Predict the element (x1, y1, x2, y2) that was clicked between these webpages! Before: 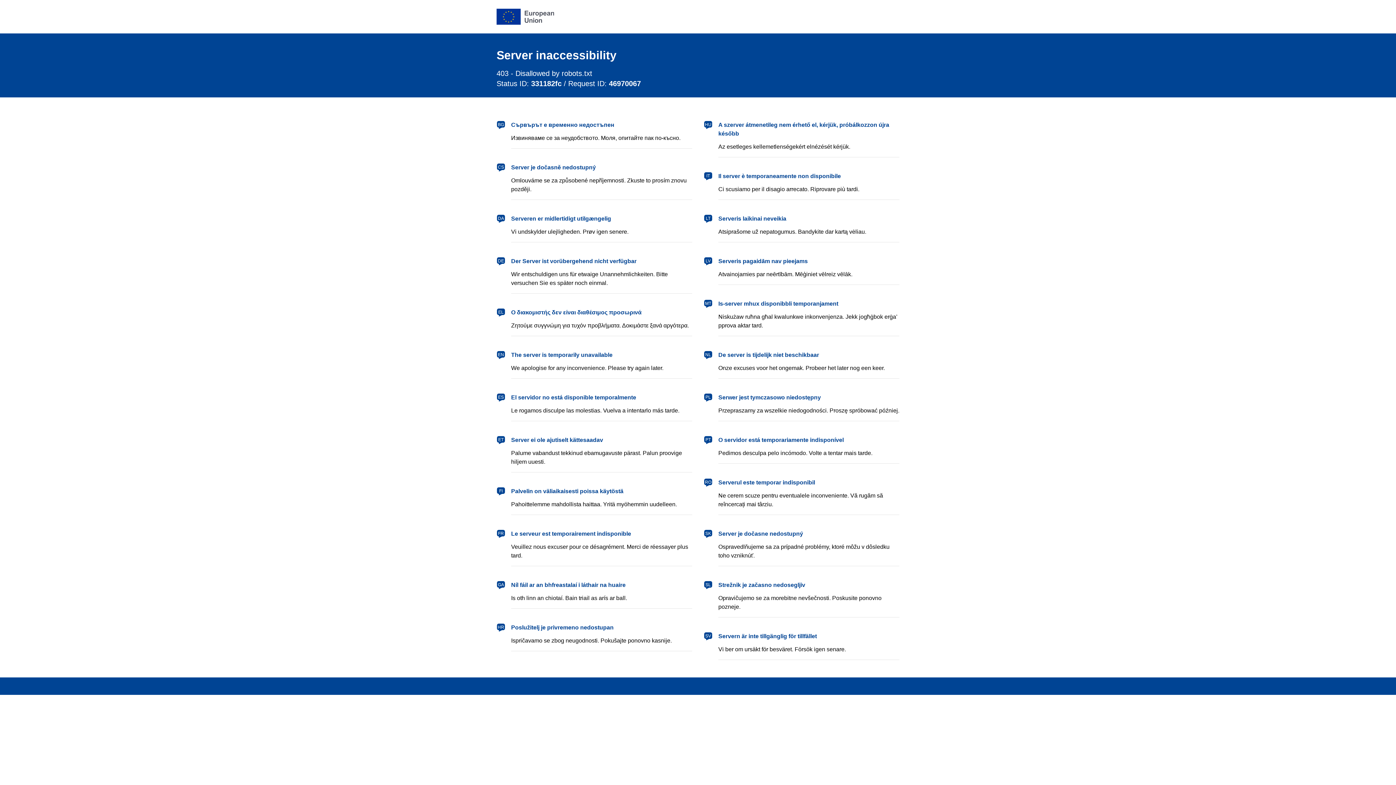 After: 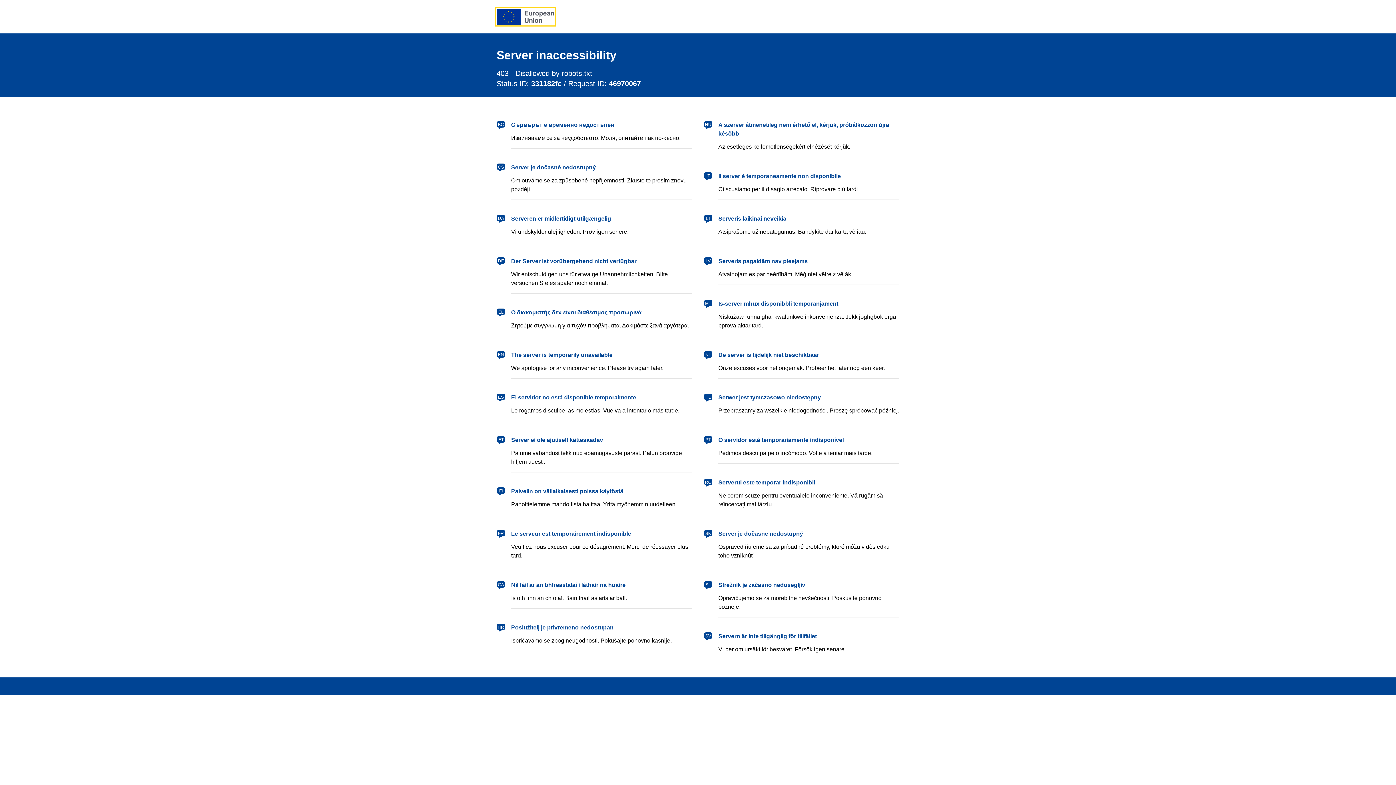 Action: bbox: (496, 8, 554, 24) label: European Union